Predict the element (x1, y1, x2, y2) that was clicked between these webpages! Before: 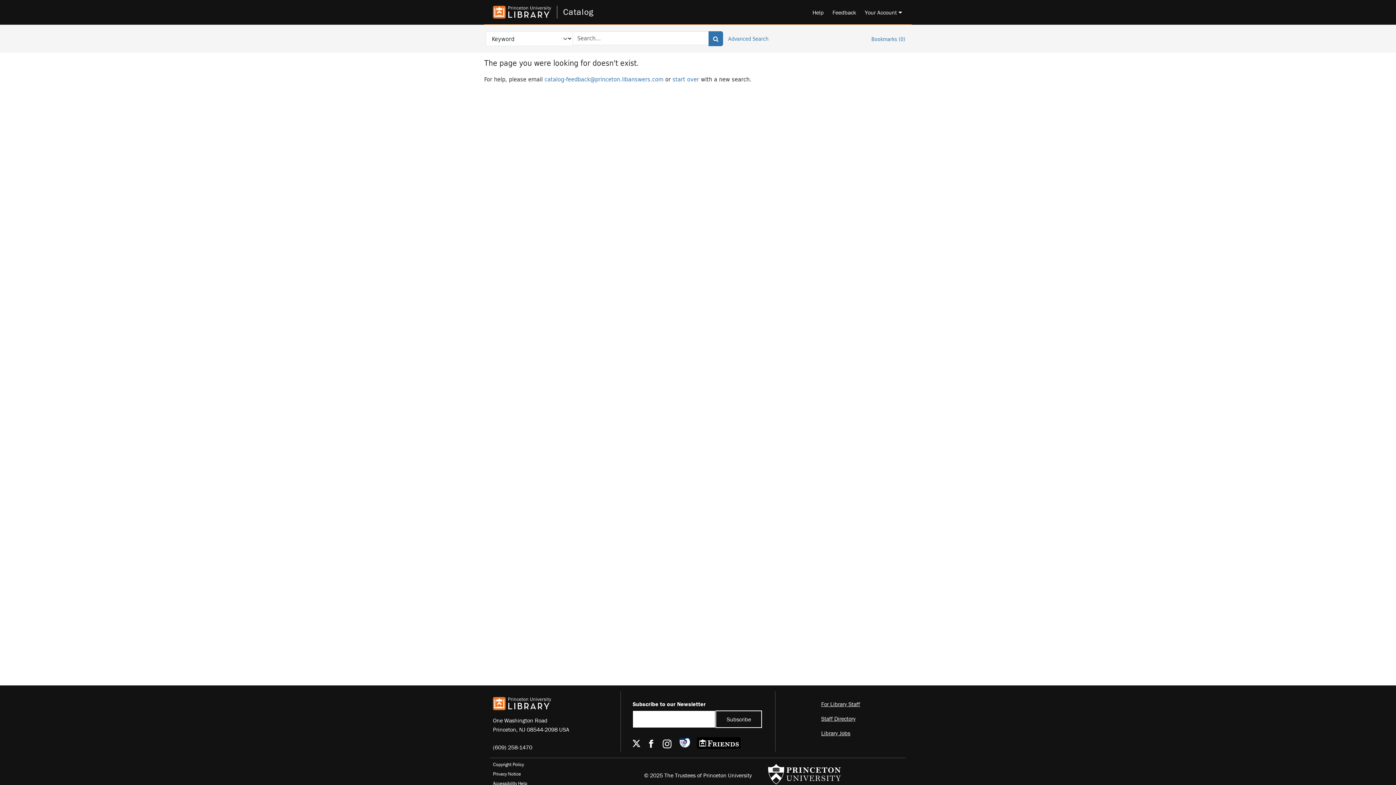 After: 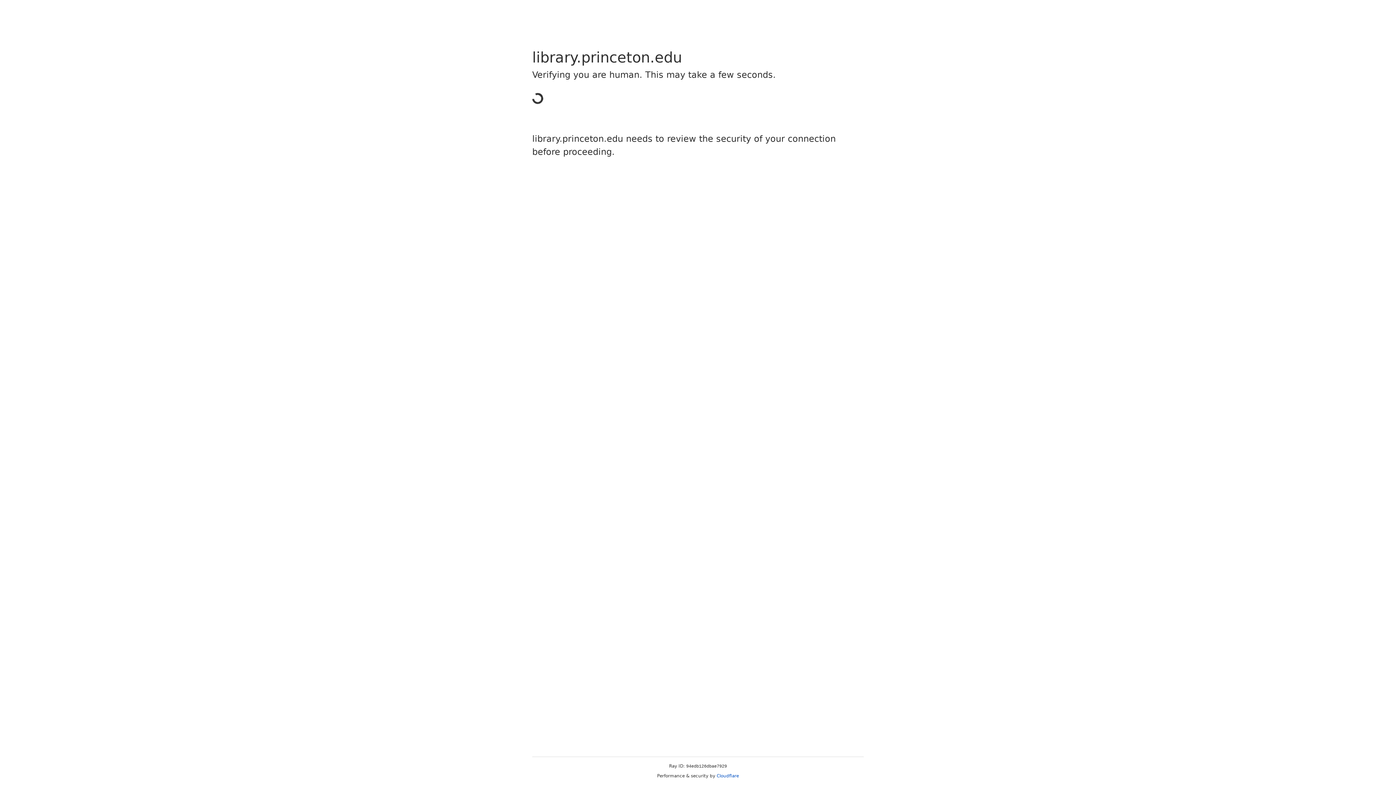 Action: label: For Library Staff bbox: (821, 700, 860, 708)